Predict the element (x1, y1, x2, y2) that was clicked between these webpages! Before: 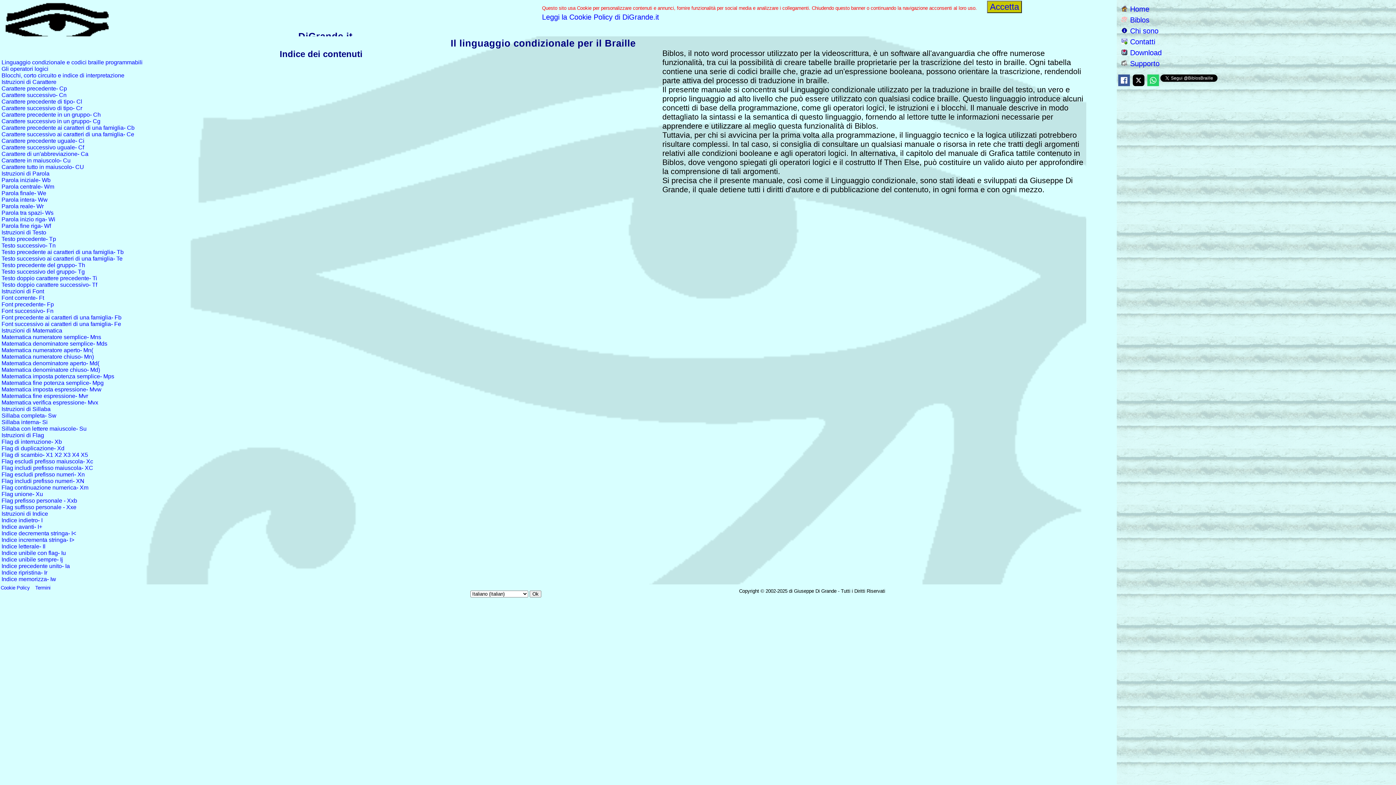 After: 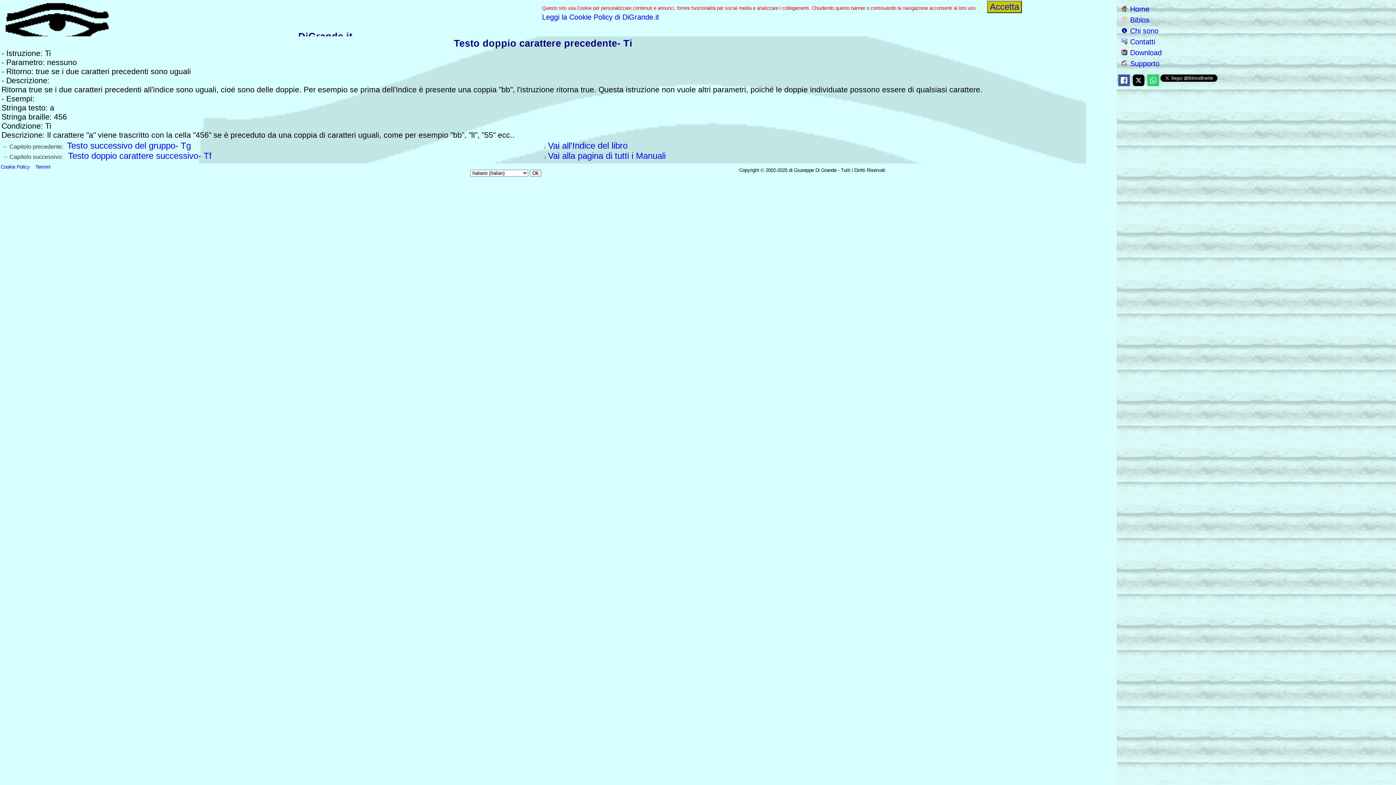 Action: bbox: (1, 275, 97, 281) label: Testo doppio carattere precedente- Ti